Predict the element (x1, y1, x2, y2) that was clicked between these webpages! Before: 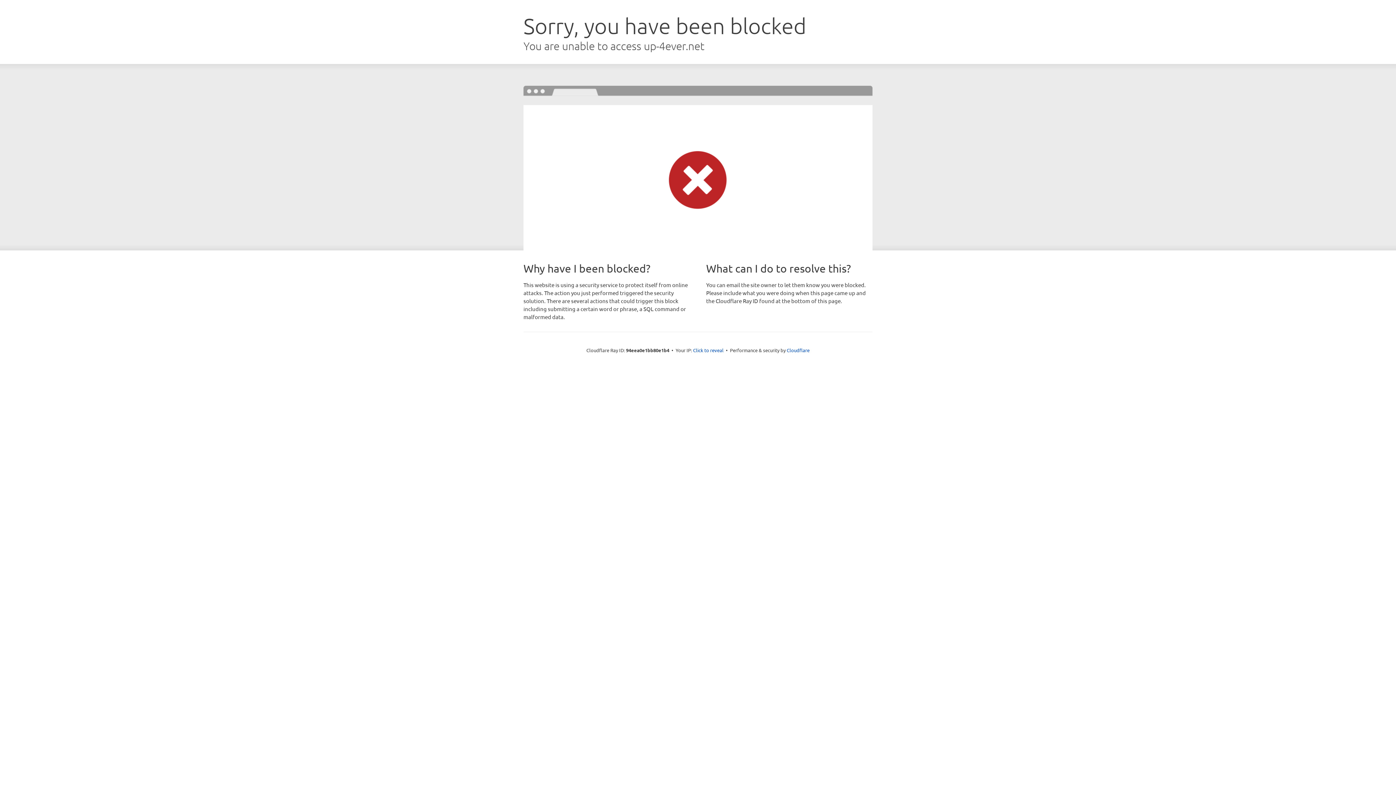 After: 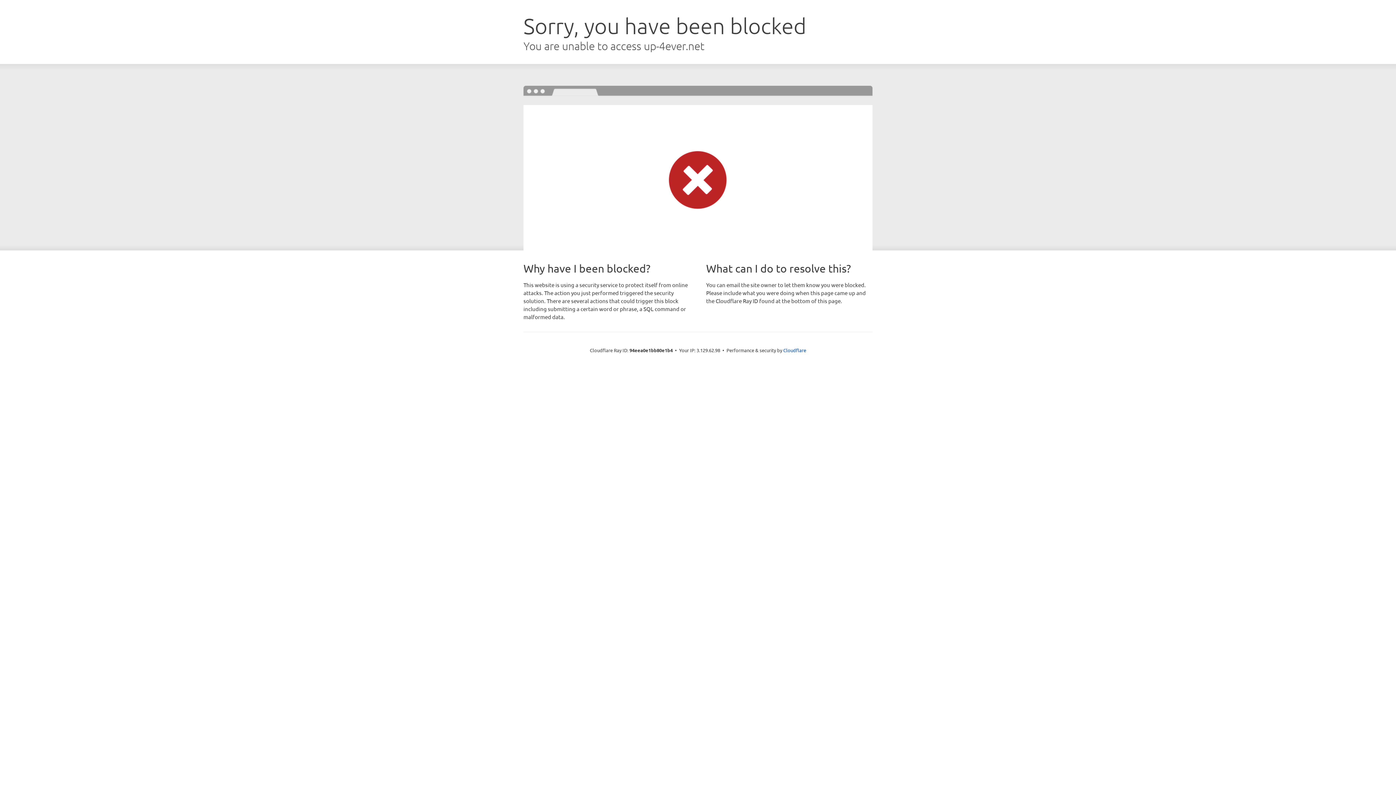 Action: label: Click to reveal bbox: (693, 346, 723, 353)